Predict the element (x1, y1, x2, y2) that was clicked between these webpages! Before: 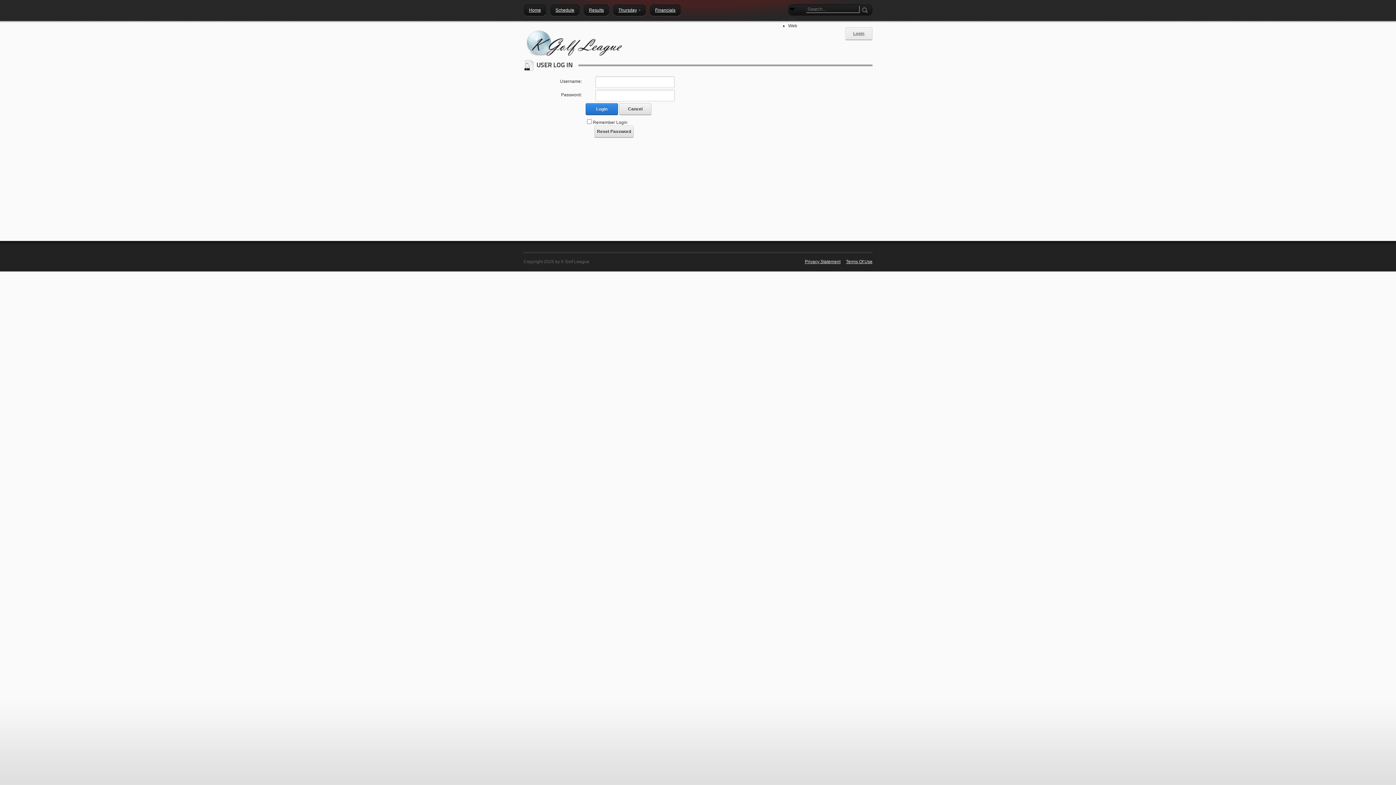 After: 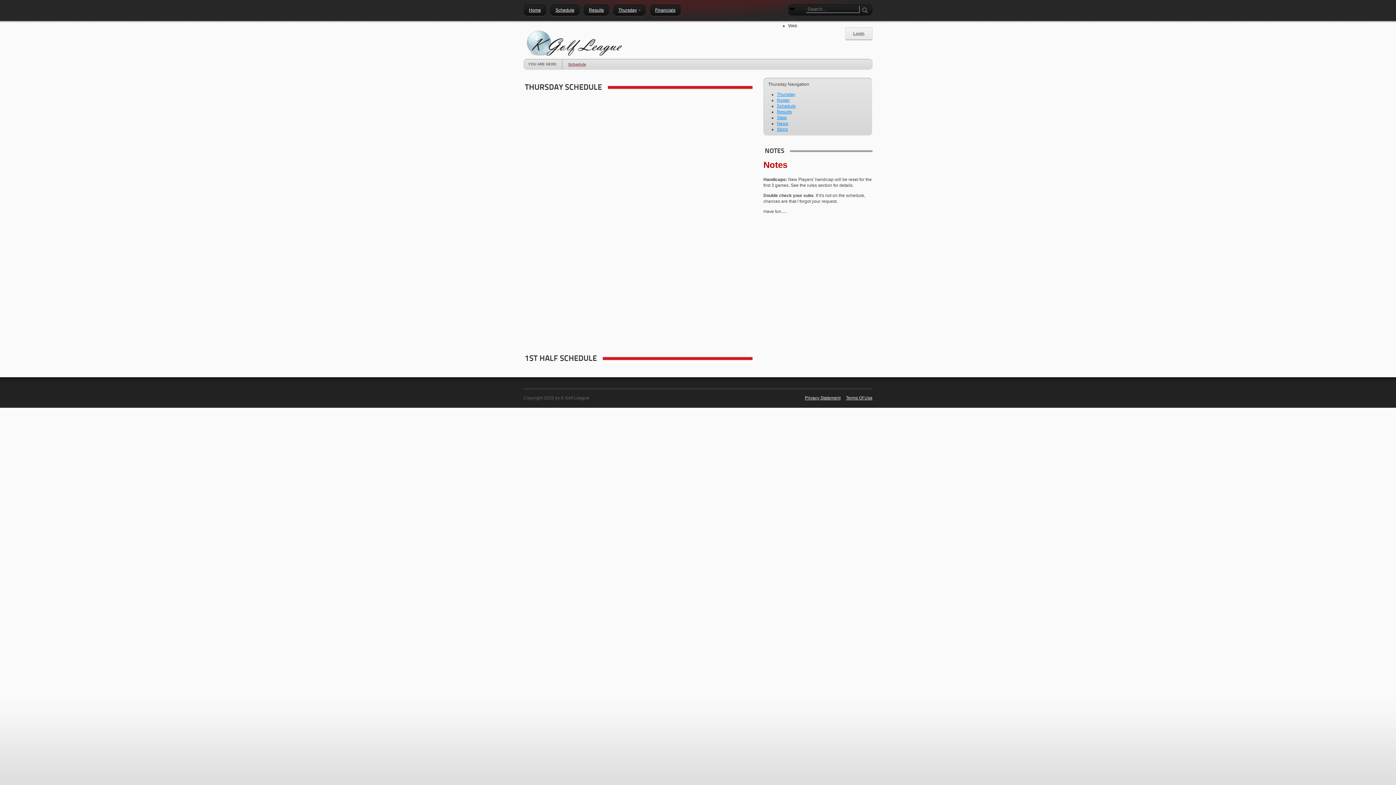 Action: label: Schedule bbox: (550, 2, 580, 18)